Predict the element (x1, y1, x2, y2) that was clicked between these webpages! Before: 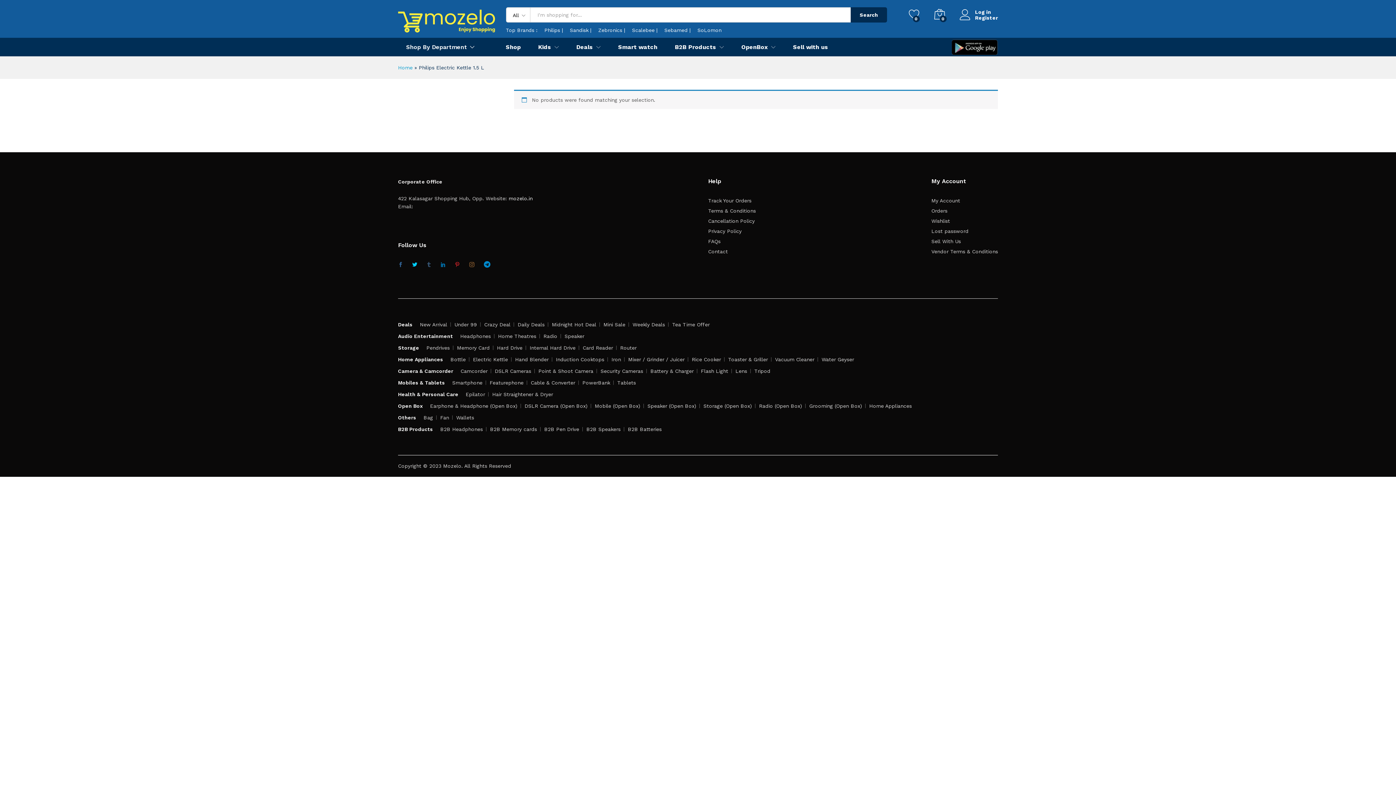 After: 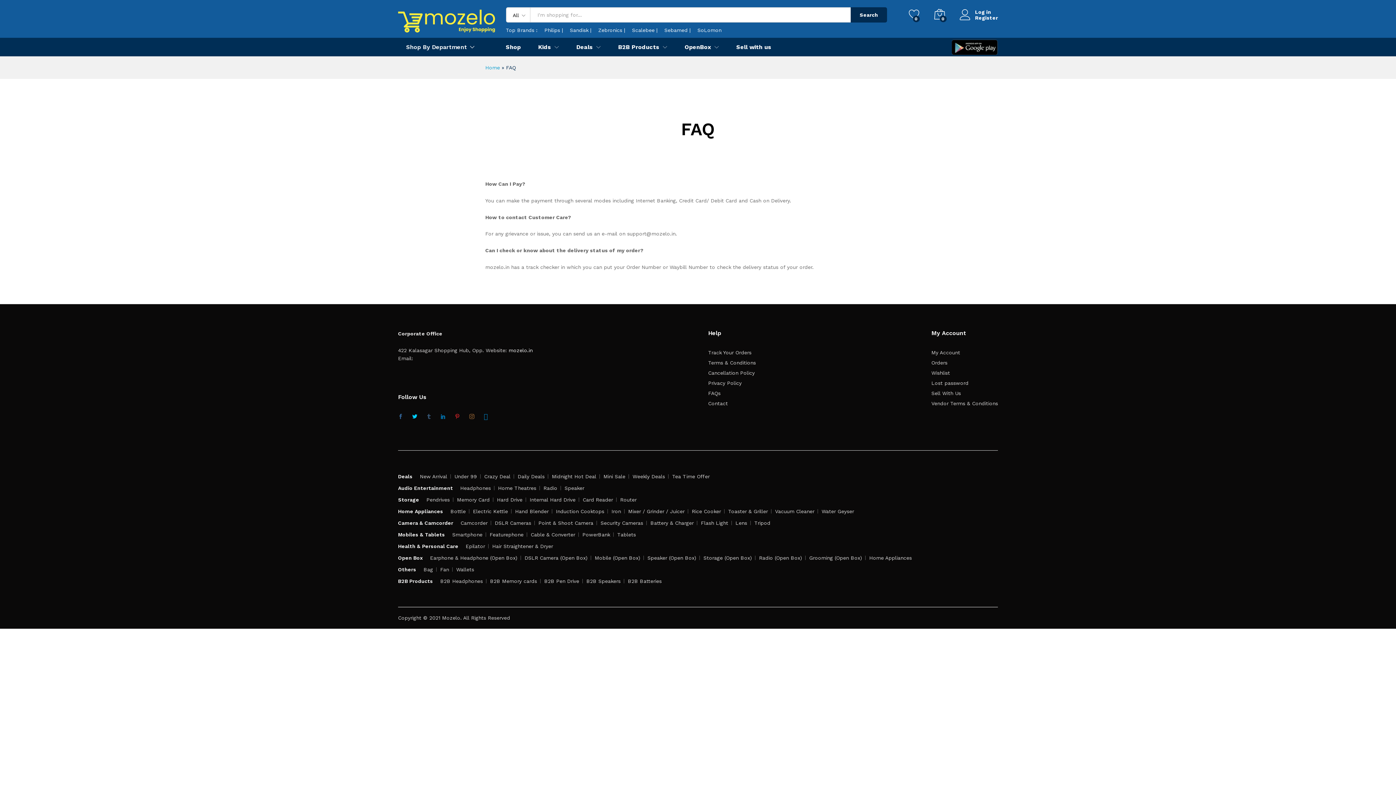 Action: label: FAQs bbox: (708, 238, 720, 244)